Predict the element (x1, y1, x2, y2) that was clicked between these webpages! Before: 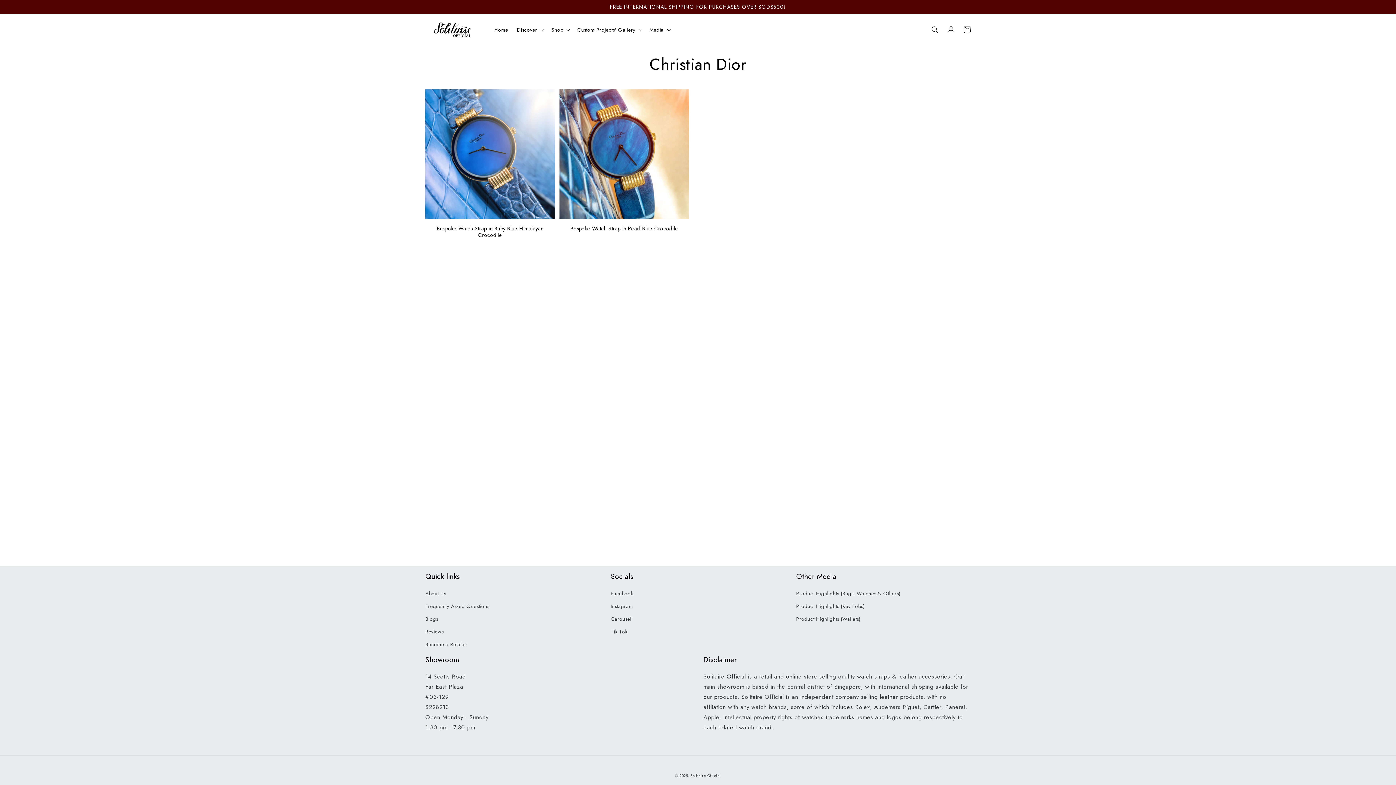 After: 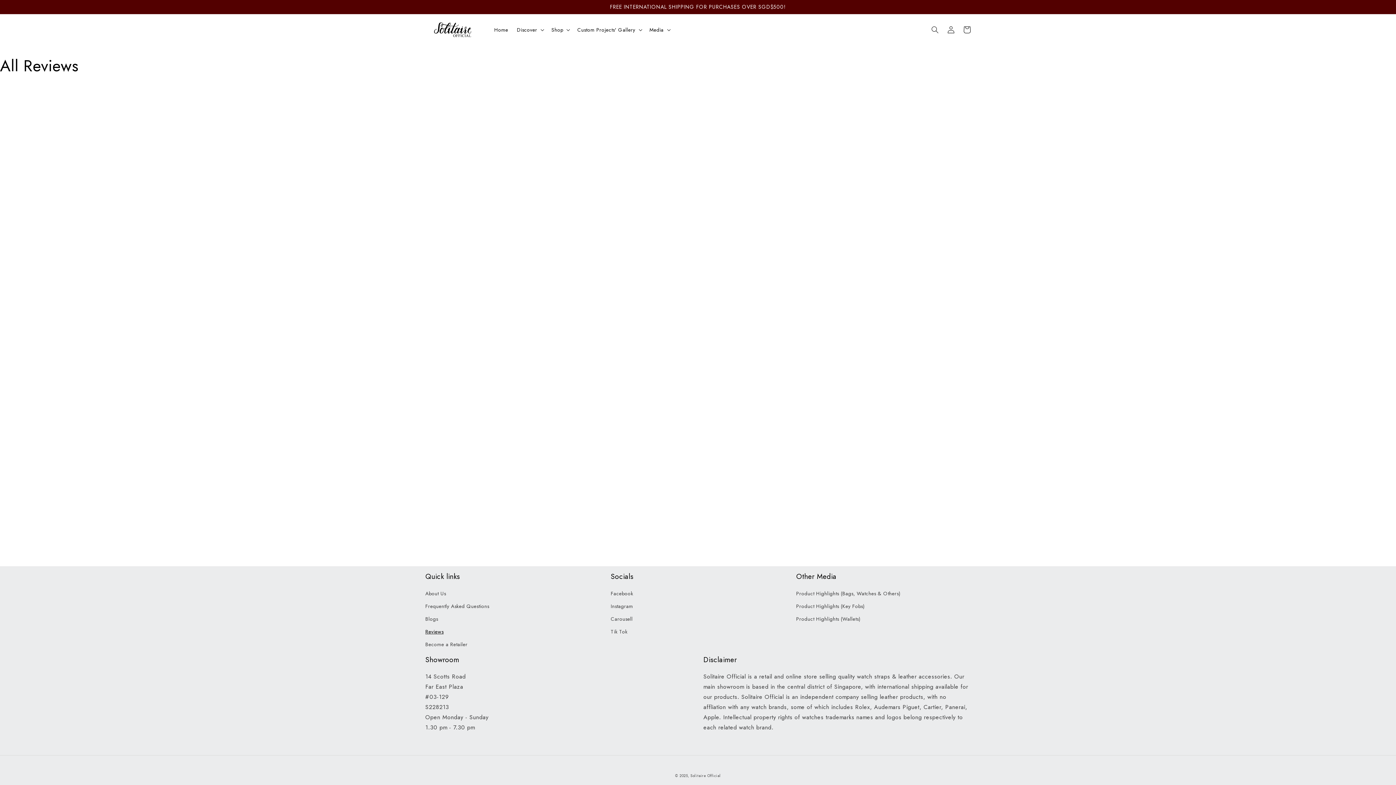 Action: bbox: (425, 625, 443, 638) label: Reviews